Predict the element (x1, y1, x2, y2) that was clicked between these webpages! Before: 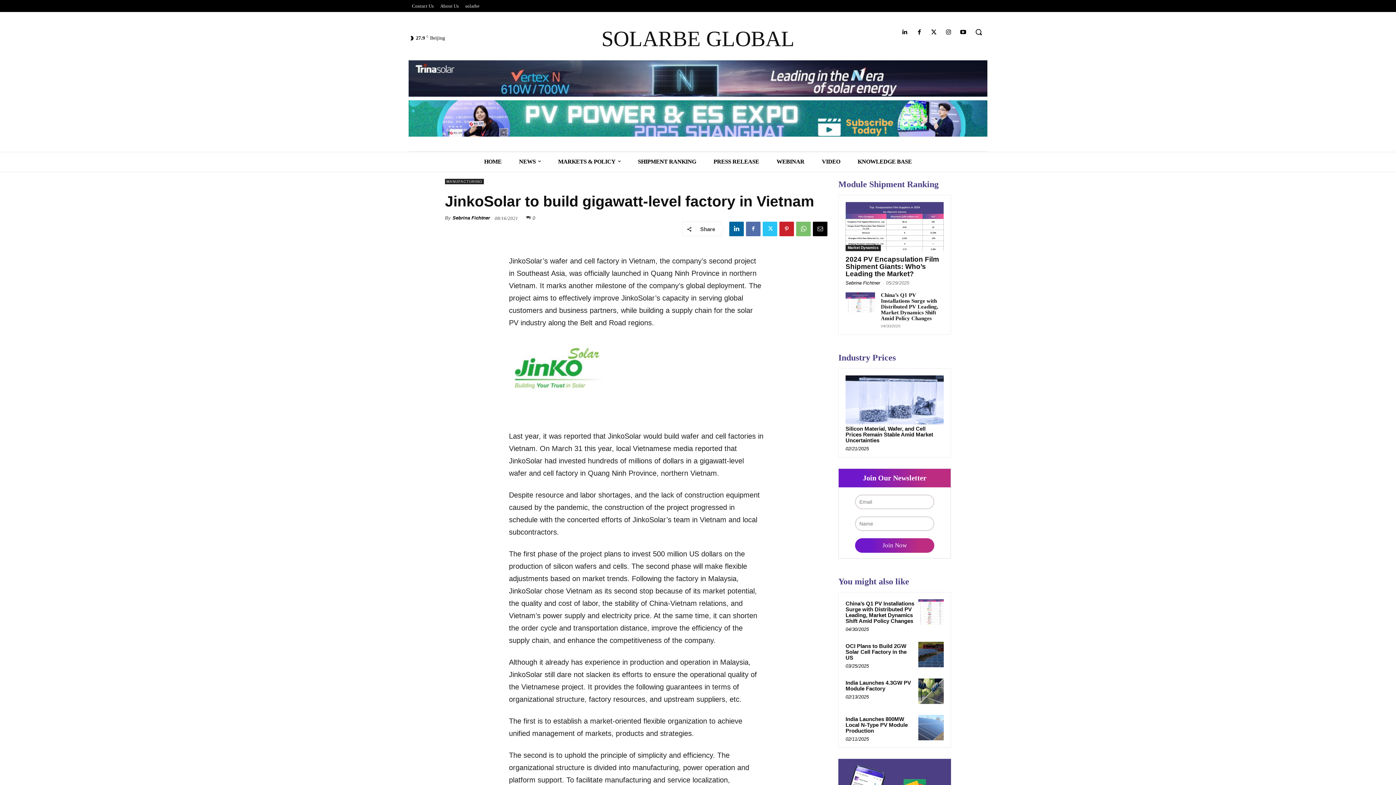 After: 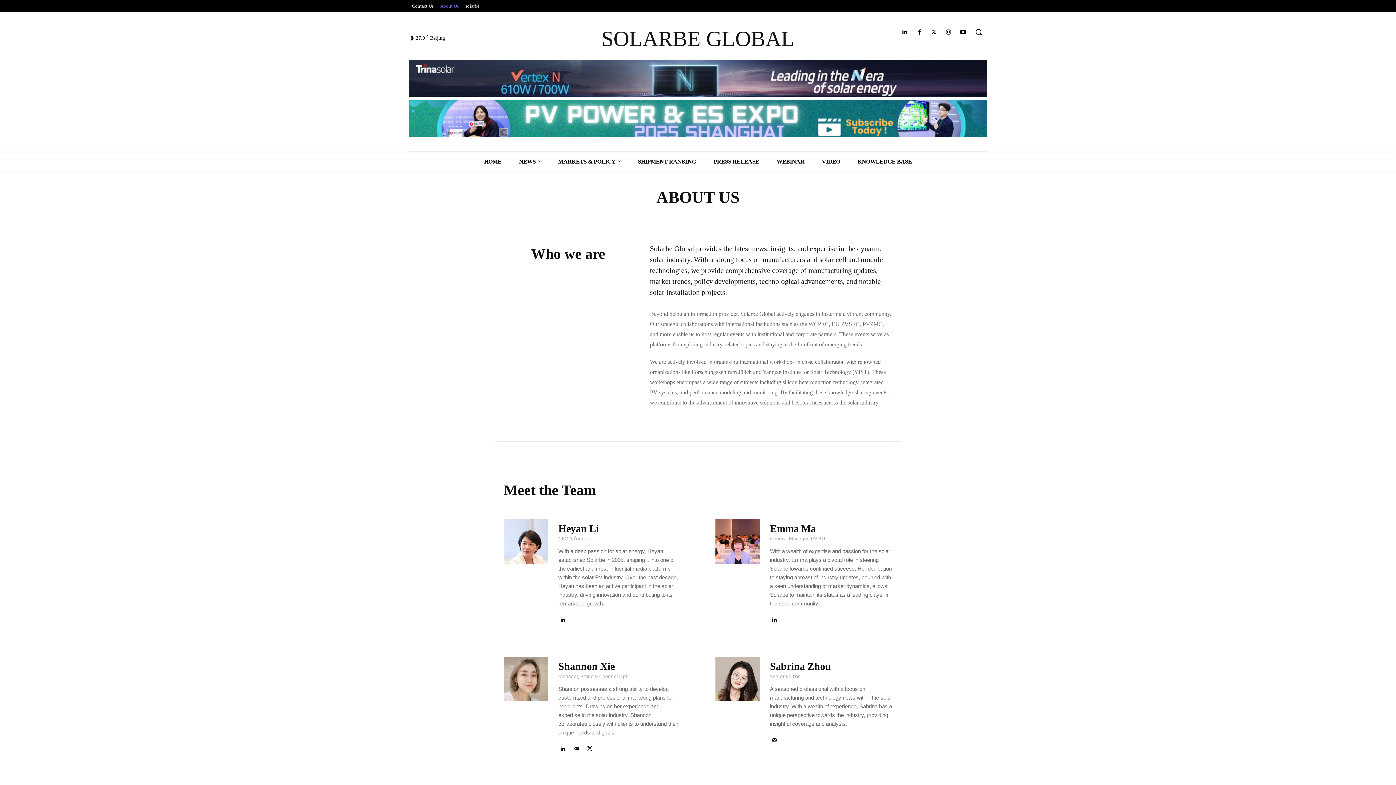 Action: label: About Us bbox: (437, 2, 462, 10)